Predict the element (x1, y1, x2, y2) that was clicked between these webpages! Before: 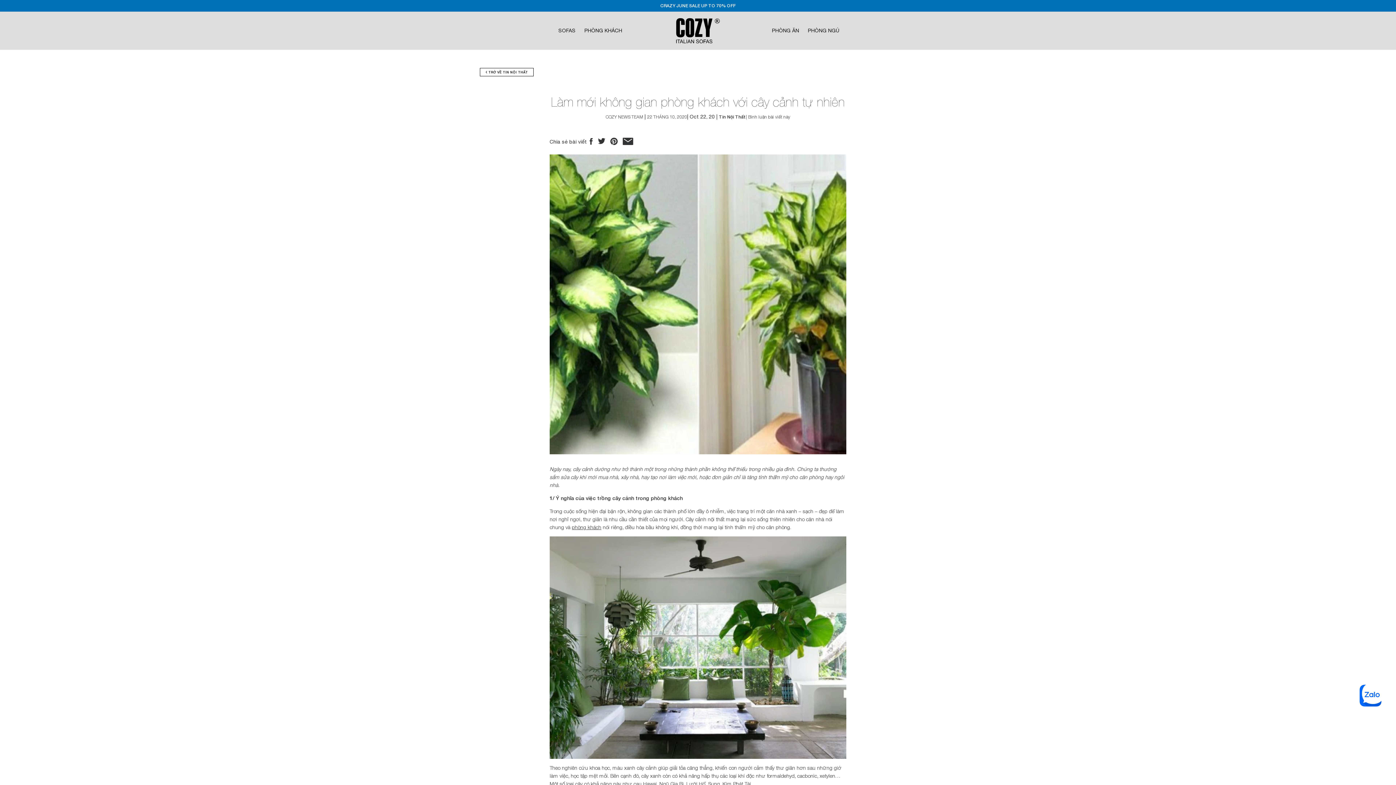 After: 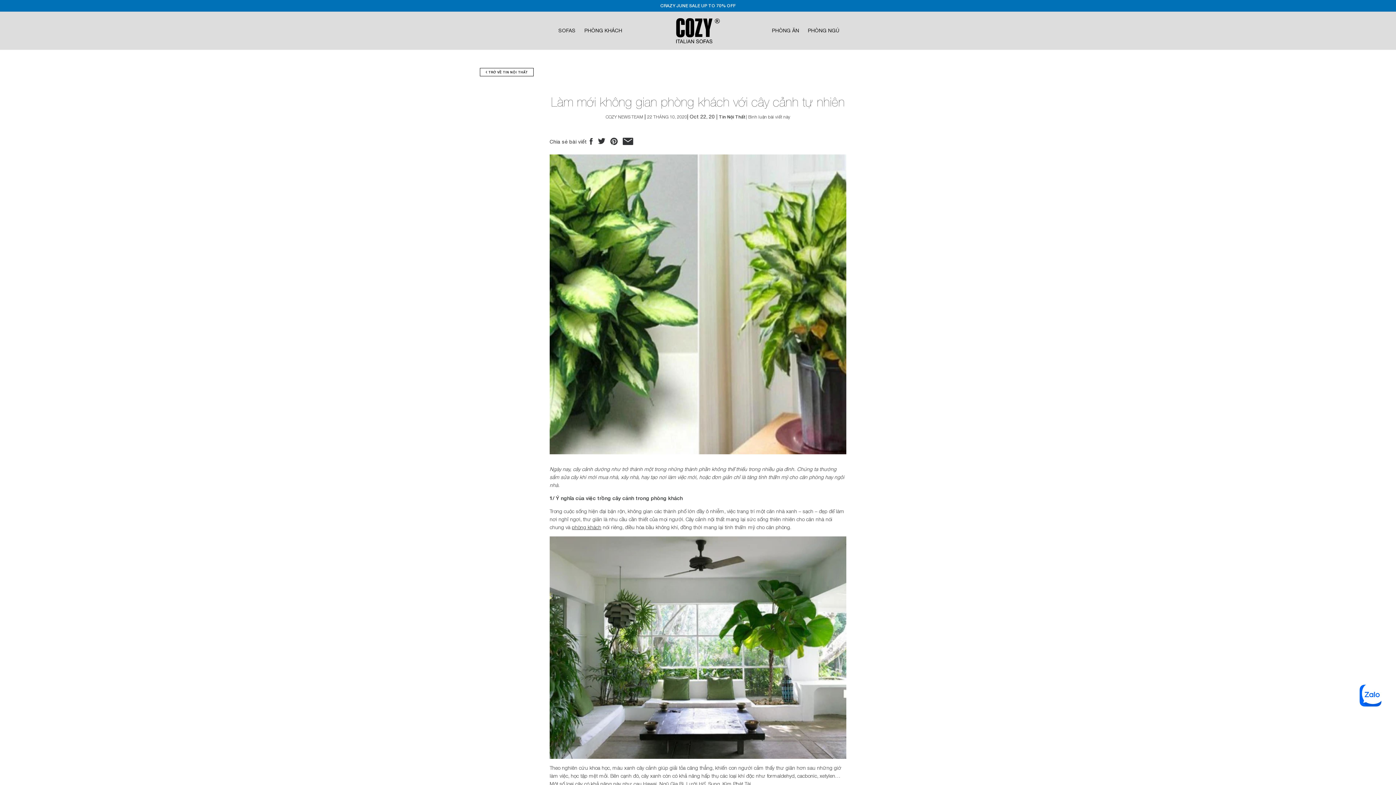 Action: bbox: (622, 138, 633, 144)